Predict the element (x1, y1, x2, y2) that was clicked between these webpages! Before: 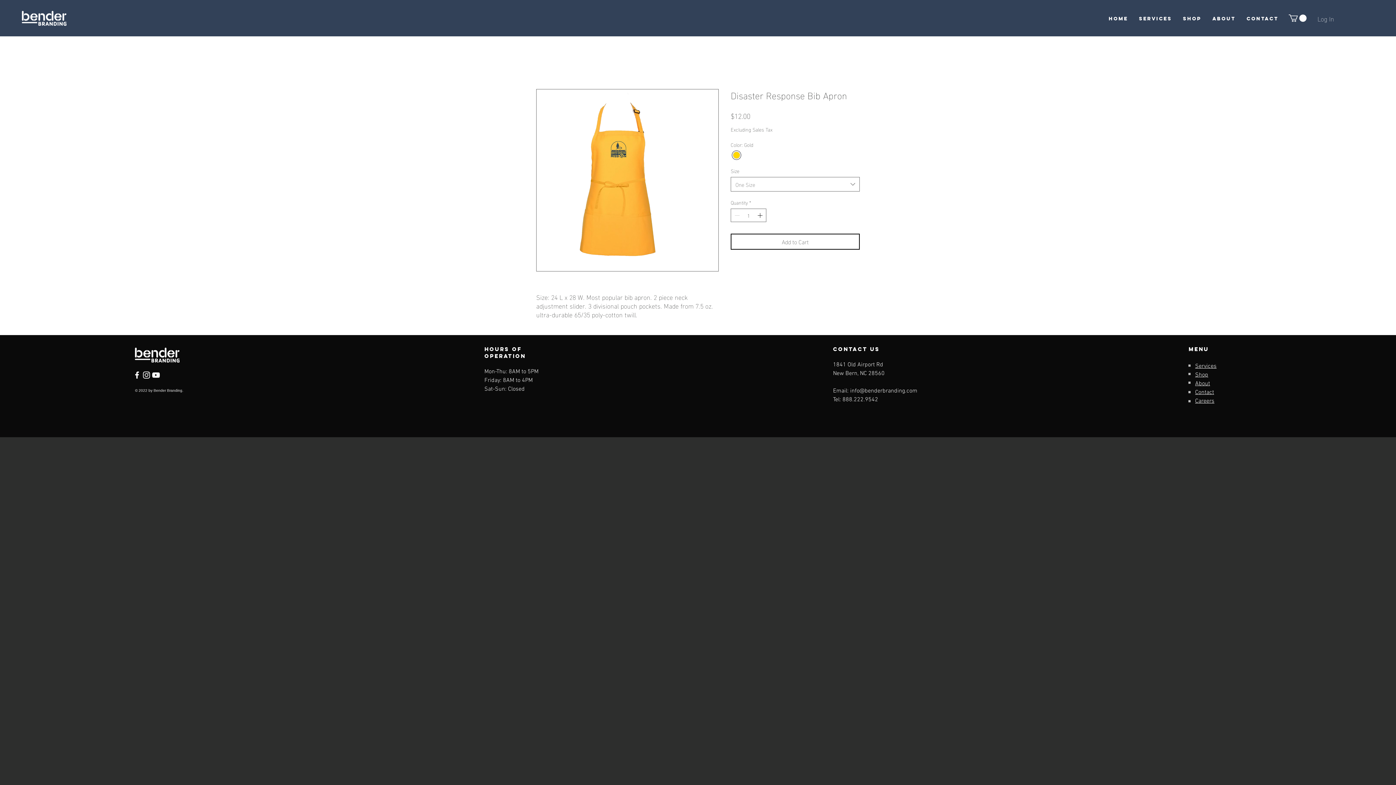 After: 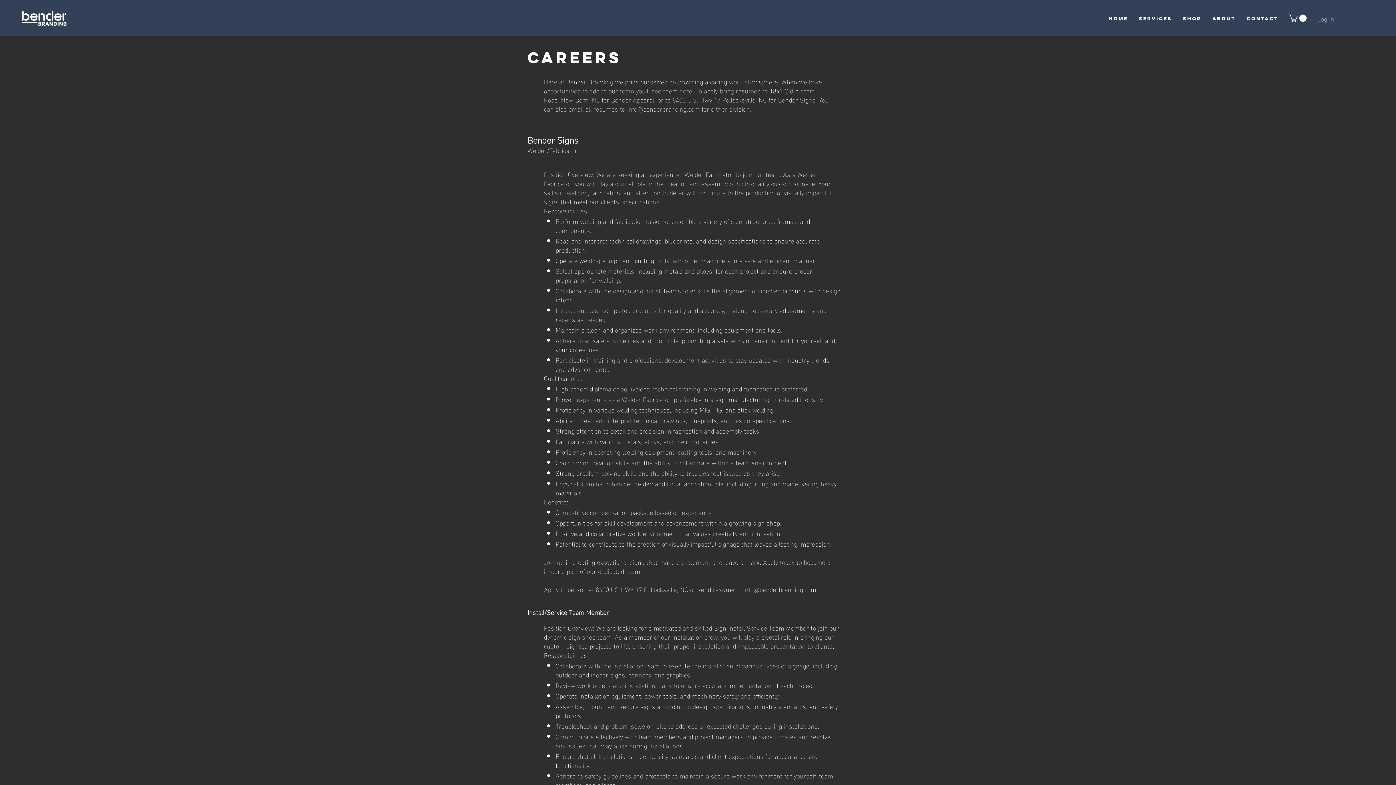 Action: bbox: (1195, 397, 1214, 405) label: Careers